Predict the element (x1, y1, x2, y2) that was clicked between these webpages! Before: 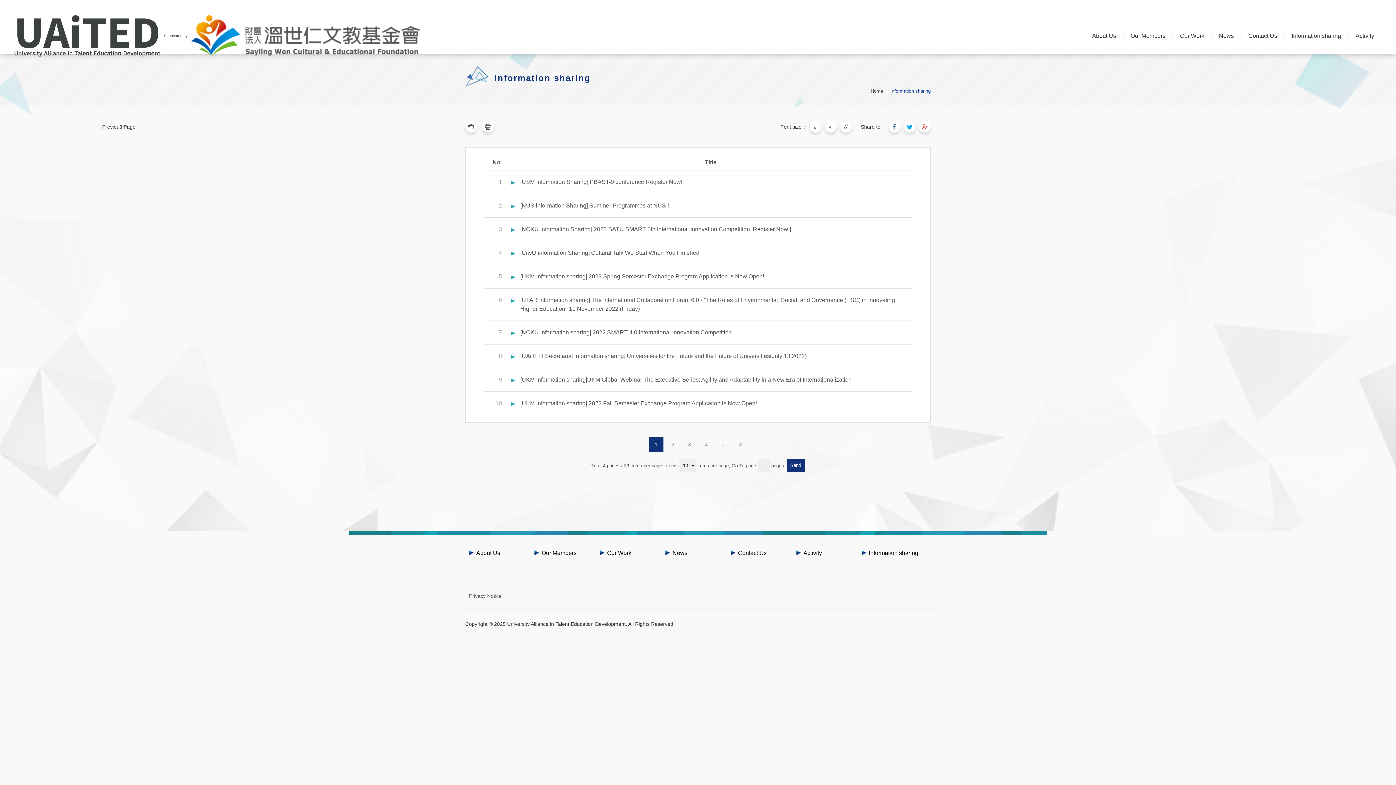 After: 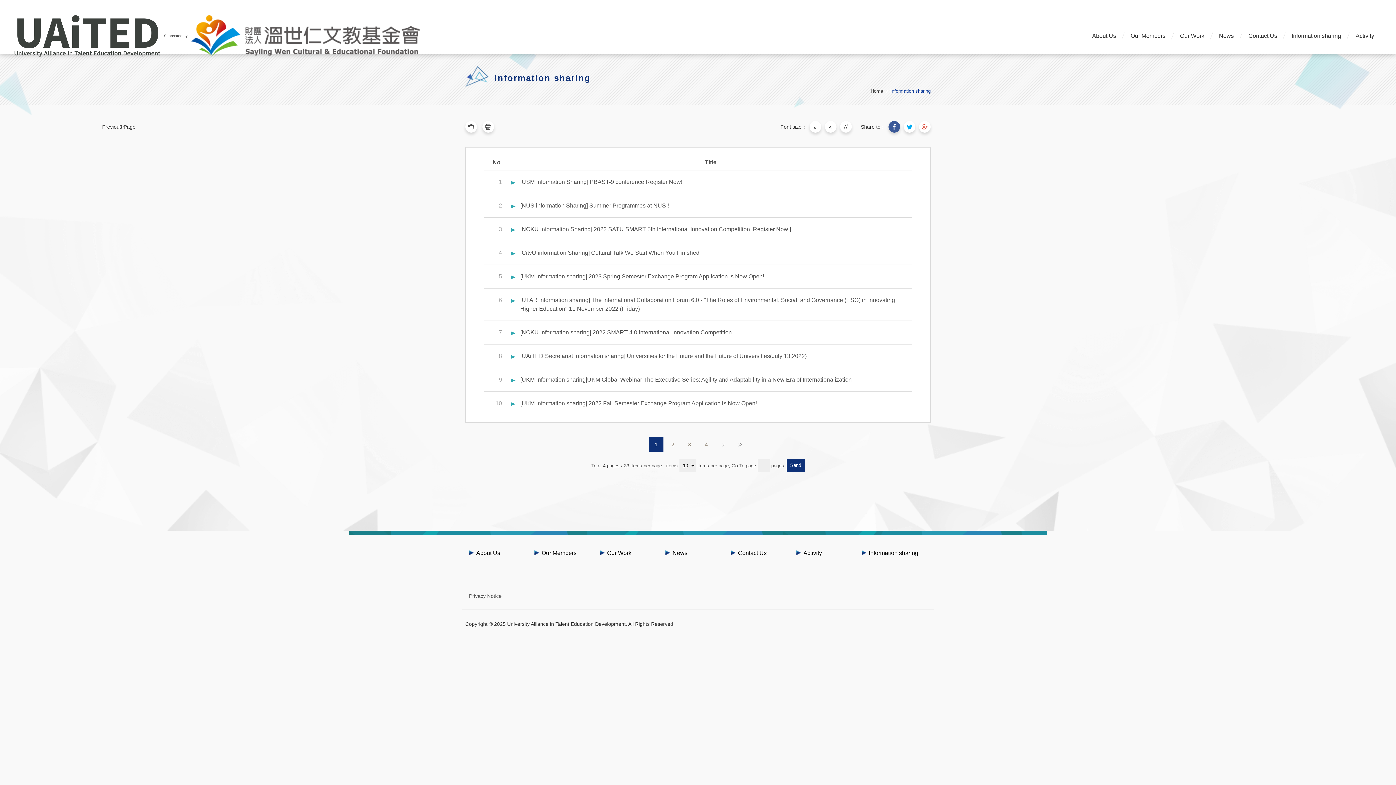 Action: bbox: (888, 121, 900, 132) label: Share to Facebook